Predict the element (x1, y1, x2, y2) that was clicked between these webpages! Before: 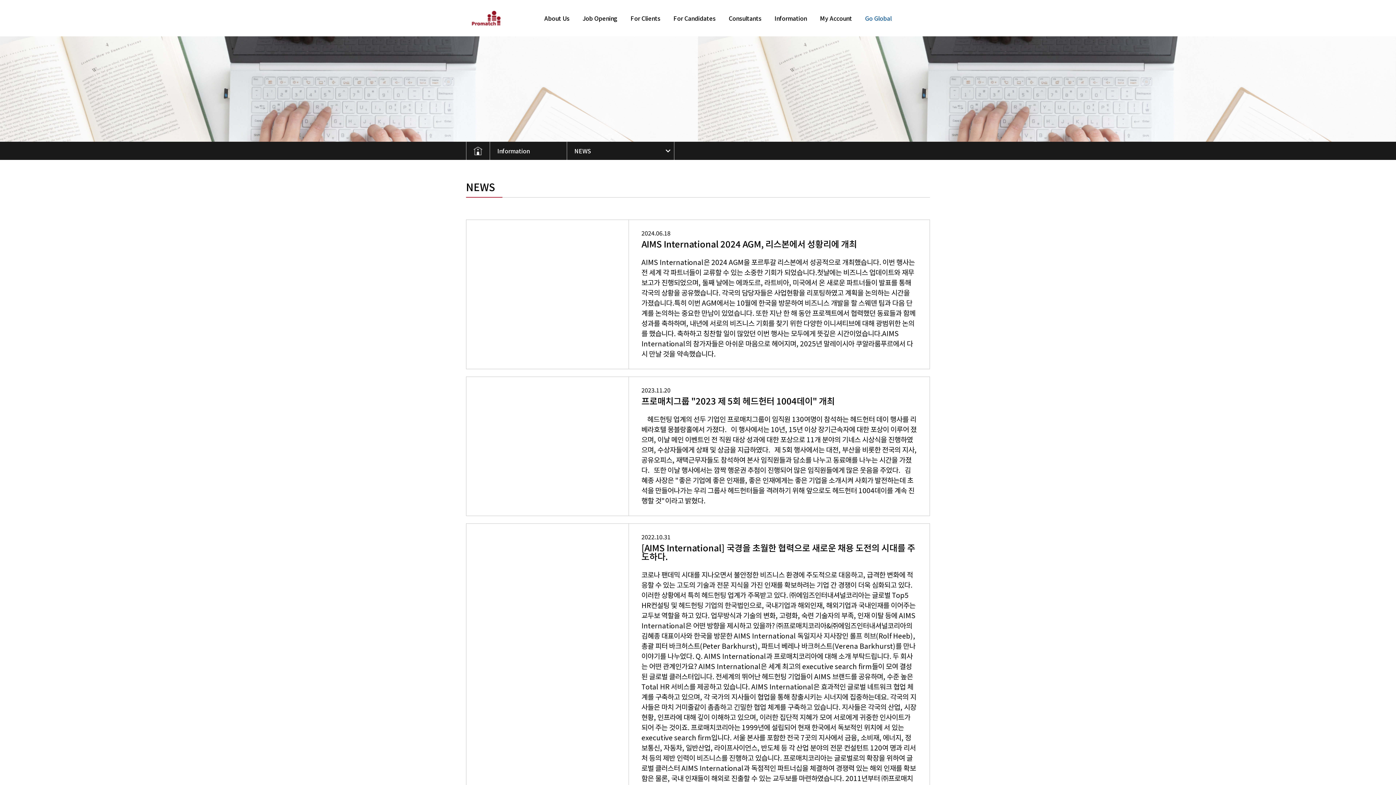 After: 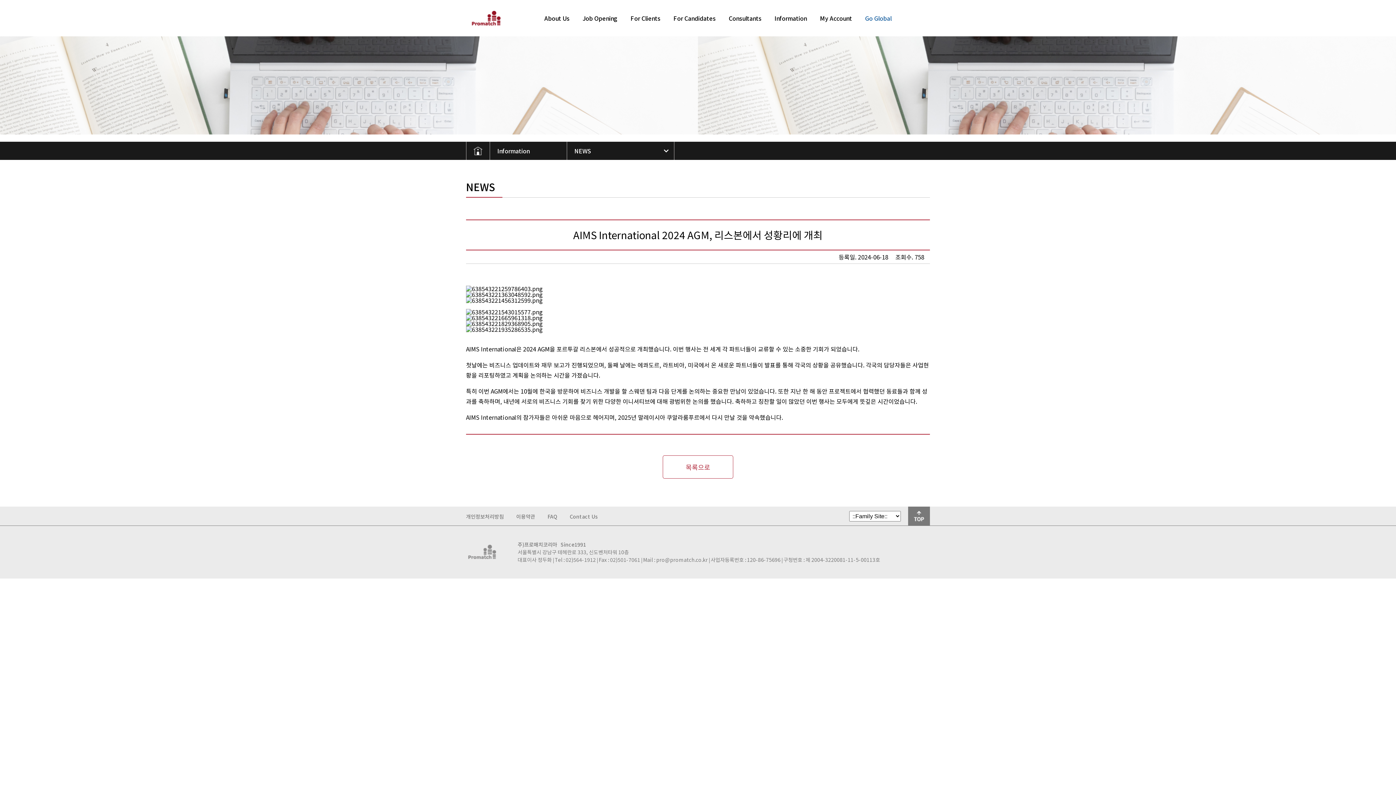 Action: bbox: (466, 219, 930, 369) label: 2024.06.18

AIMS International 2024 AGM, 리스본에서 성황리에 개최

AIMS International은 2024 AGM을 포르투갈 리스본에서 성공적으로 개최했습니다. 이번 행사는 전 세계 각 파트너들이 교류할 수 있는 소중한 기회가 되었습니다.첫날에는 비즈니스 업데이트와 재무 보고가 진행되었으며, 둘째 날에는 에콰도르, 라트비아, 미국에서 온 새로운 파트너들이 발표를 통해 각국의 상황을 공유했습니다. 각국의 담당자들은 사업현황을 리포팅하였고 계획을 논의하는 시간을 가졌습니다.특히 이번 AGM에서는 10월에 한국을 방문하여 비즈니스 개발을 할 스웨덴 팀과 다음 단계를 논의하는 중요한 만남이 있었습니다. 또한 지난 한 해 동안 프로젝트에서 협력했던 동료들과 함께 성과를 축하하며, 내년에 서로의 비즈니스 기회를 찾기 위한 다양한 이니셔티브에 대해 광범위한 논의를 했습니다. 축하하고 칭찬할 일이 많았던 이번 행사는 모두에게 뜻깊은 시간이었습니다.AIMS International의 참가자들은 아쉬운 마음으로 헤어지며, 2025년 말레이시아 쿠알라룸푸르에서 다시 만날 것을 약속했습니다.